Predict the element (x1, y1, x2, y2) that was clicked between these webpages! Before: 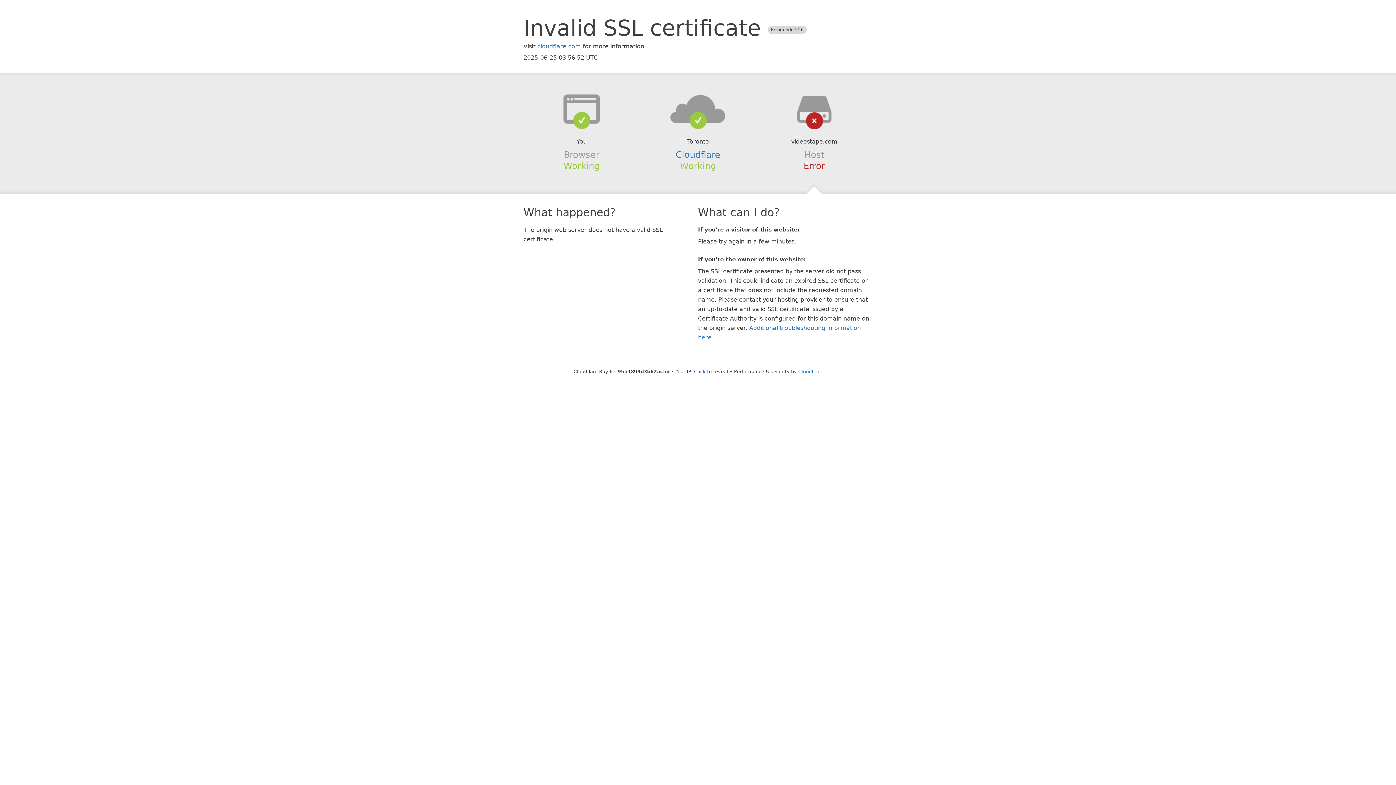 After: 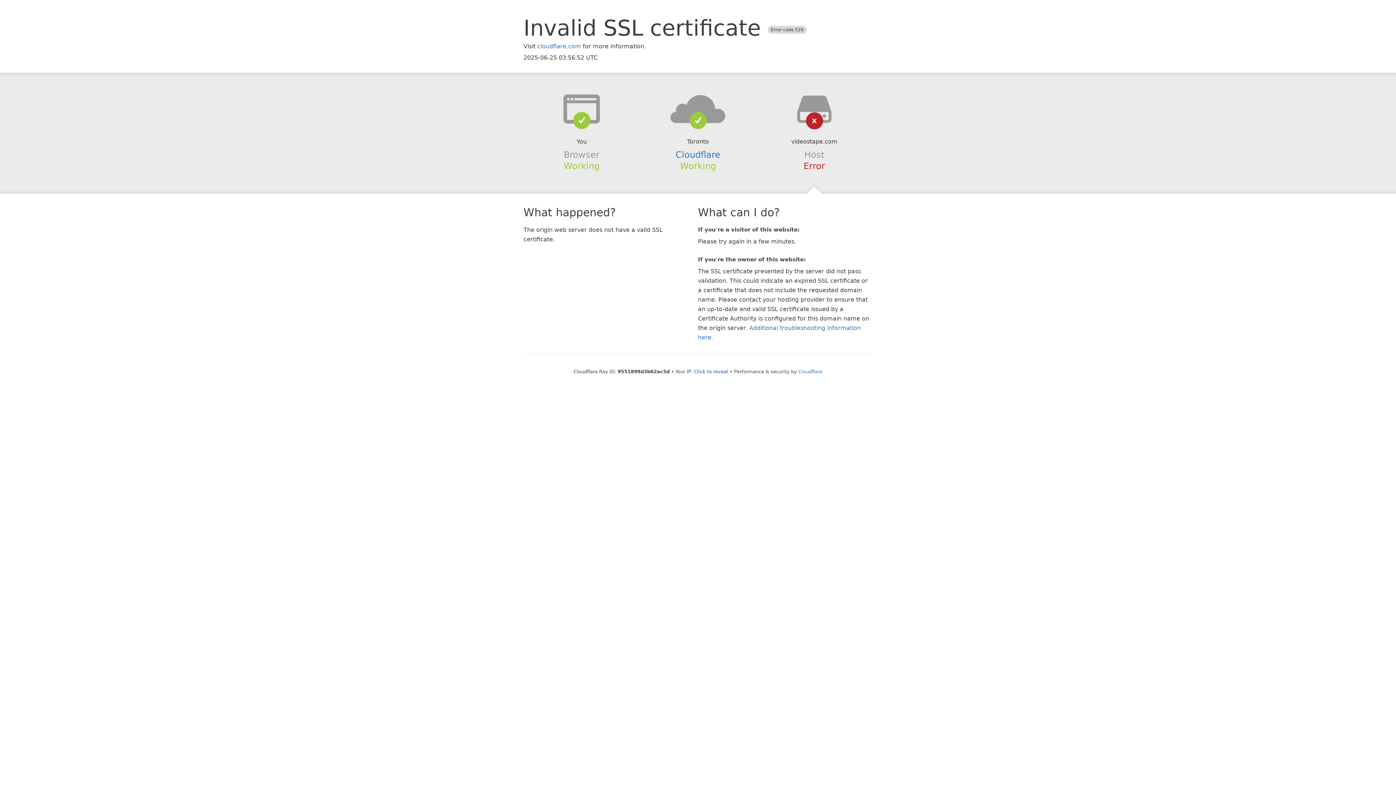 Action: bbox: (639, 94, 756, 123)